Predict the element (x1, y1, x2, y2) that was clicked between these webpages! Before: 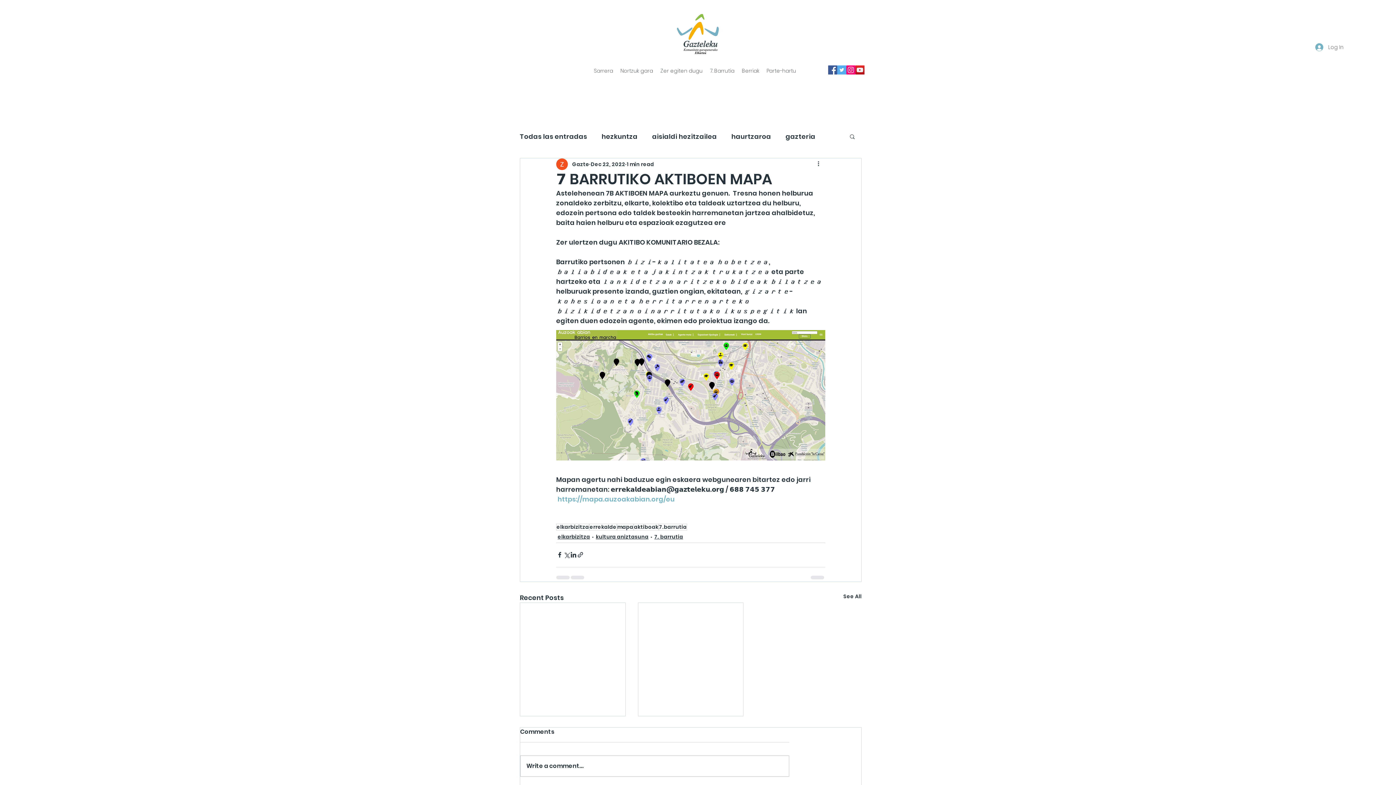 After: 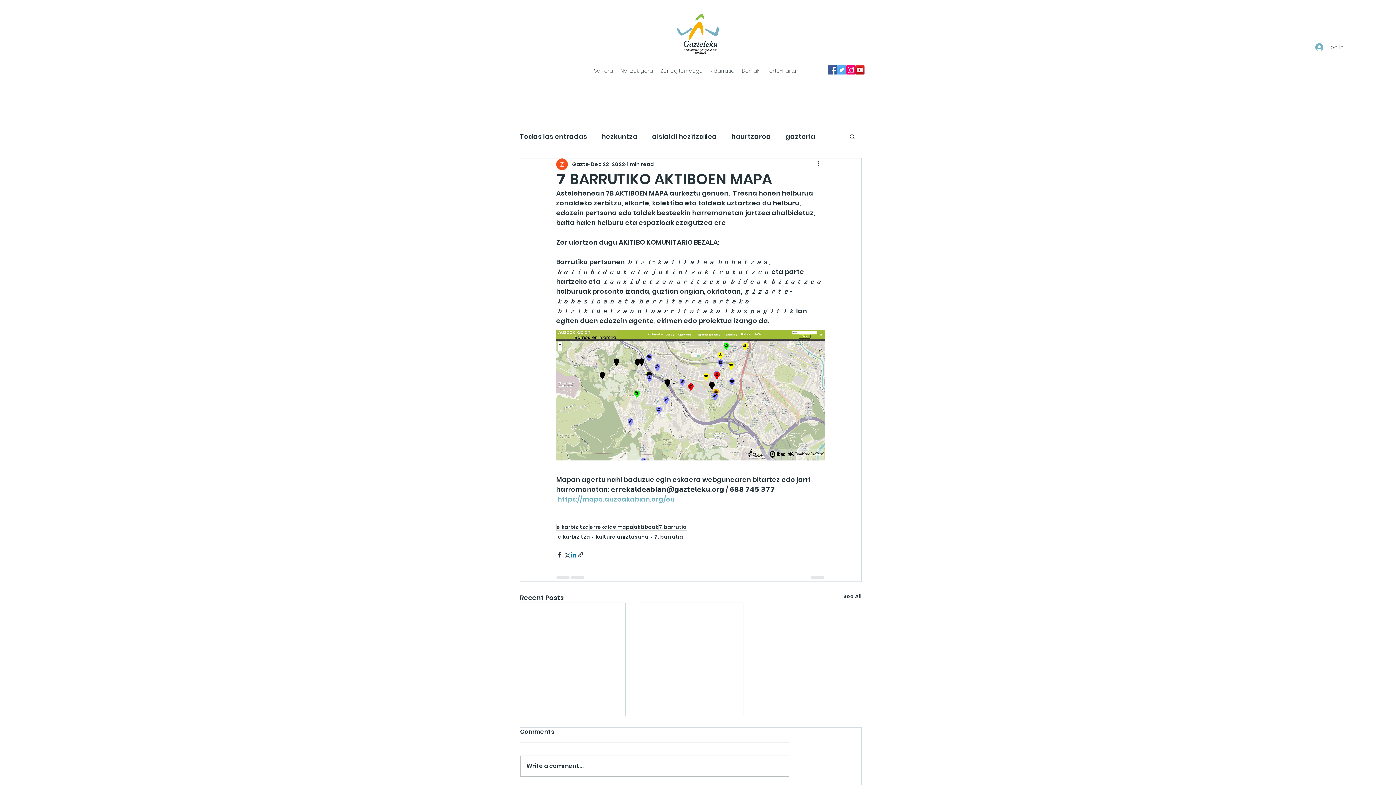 Action: bbox: (570, 551, 577, 558) label: Share via LinkedIn